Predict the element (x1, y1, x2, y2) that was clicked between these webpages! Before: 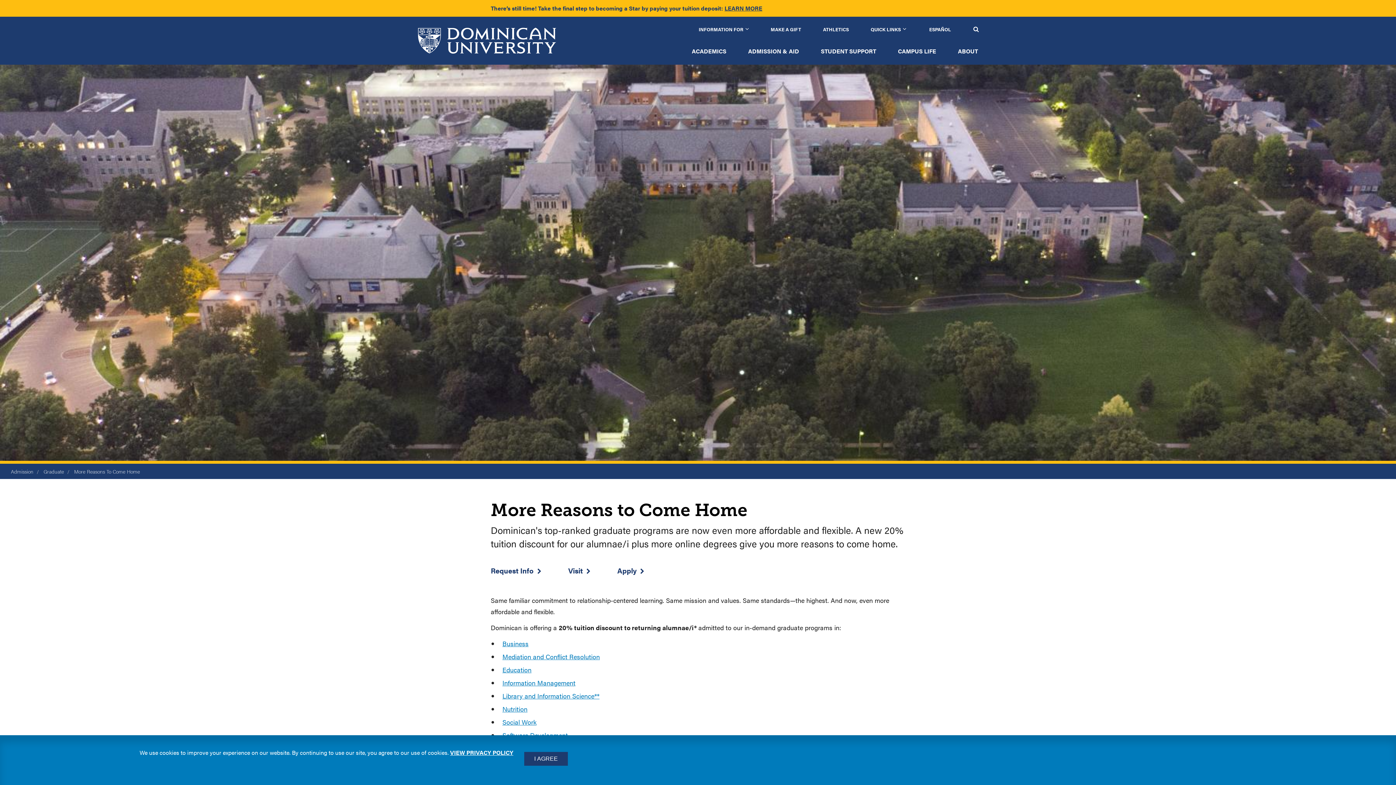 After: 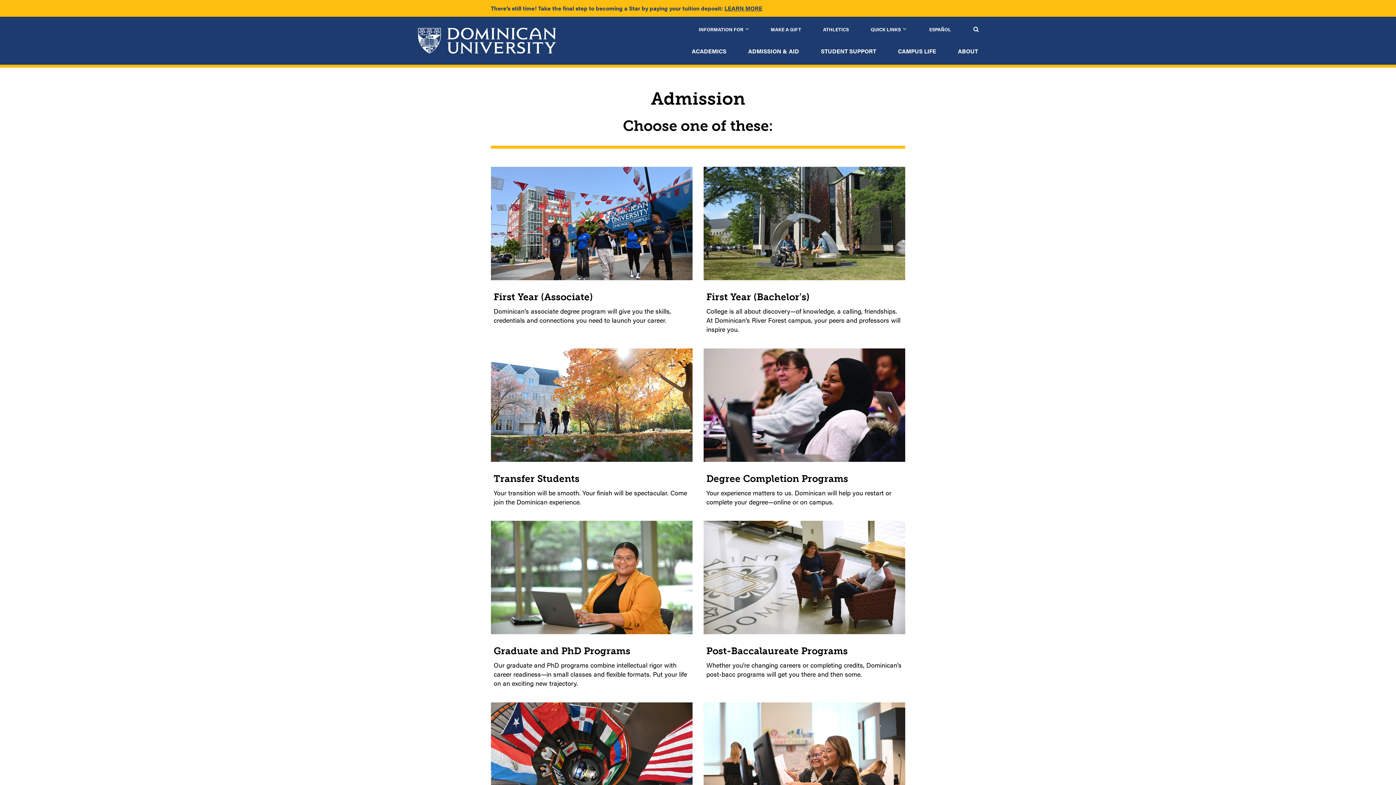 Action: bbox: (10, 468, 33, 475) label: Admission